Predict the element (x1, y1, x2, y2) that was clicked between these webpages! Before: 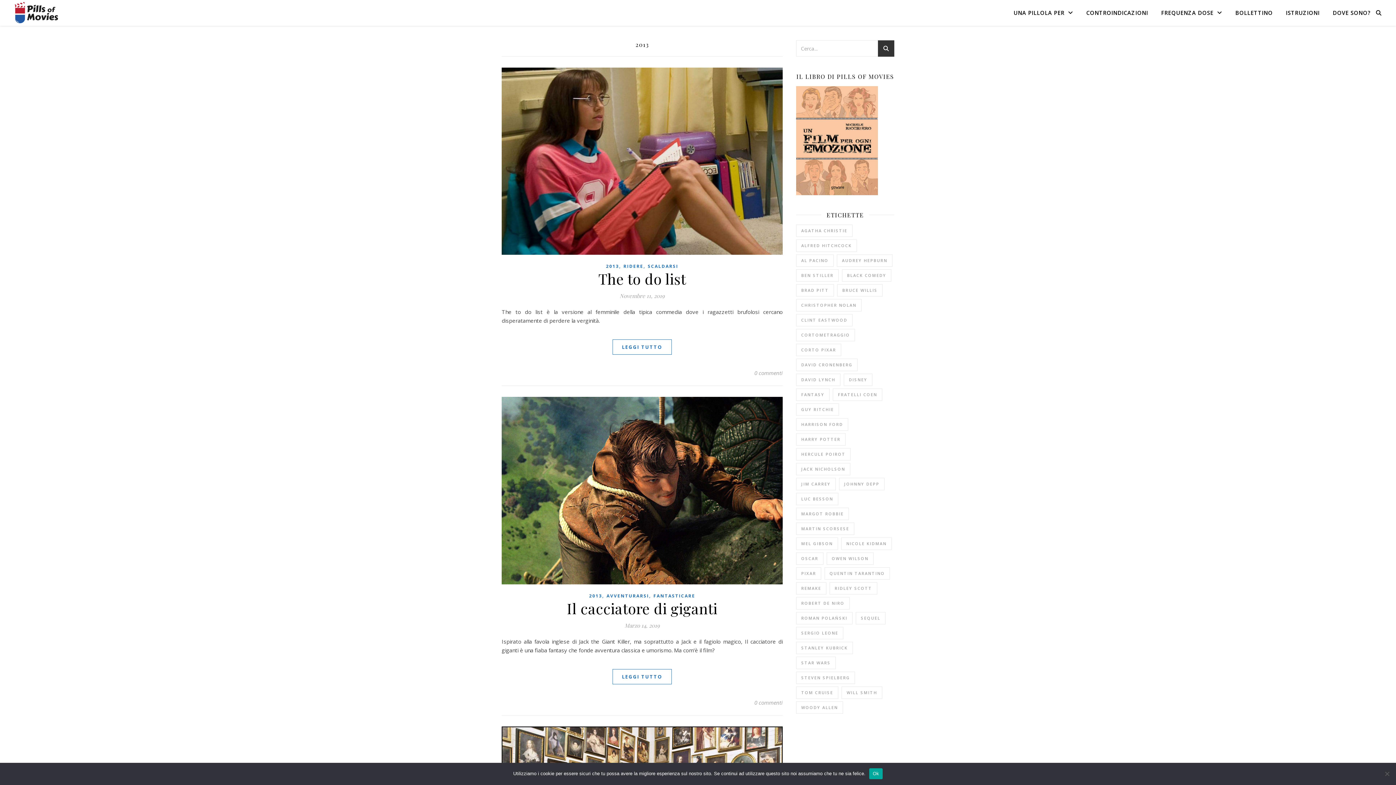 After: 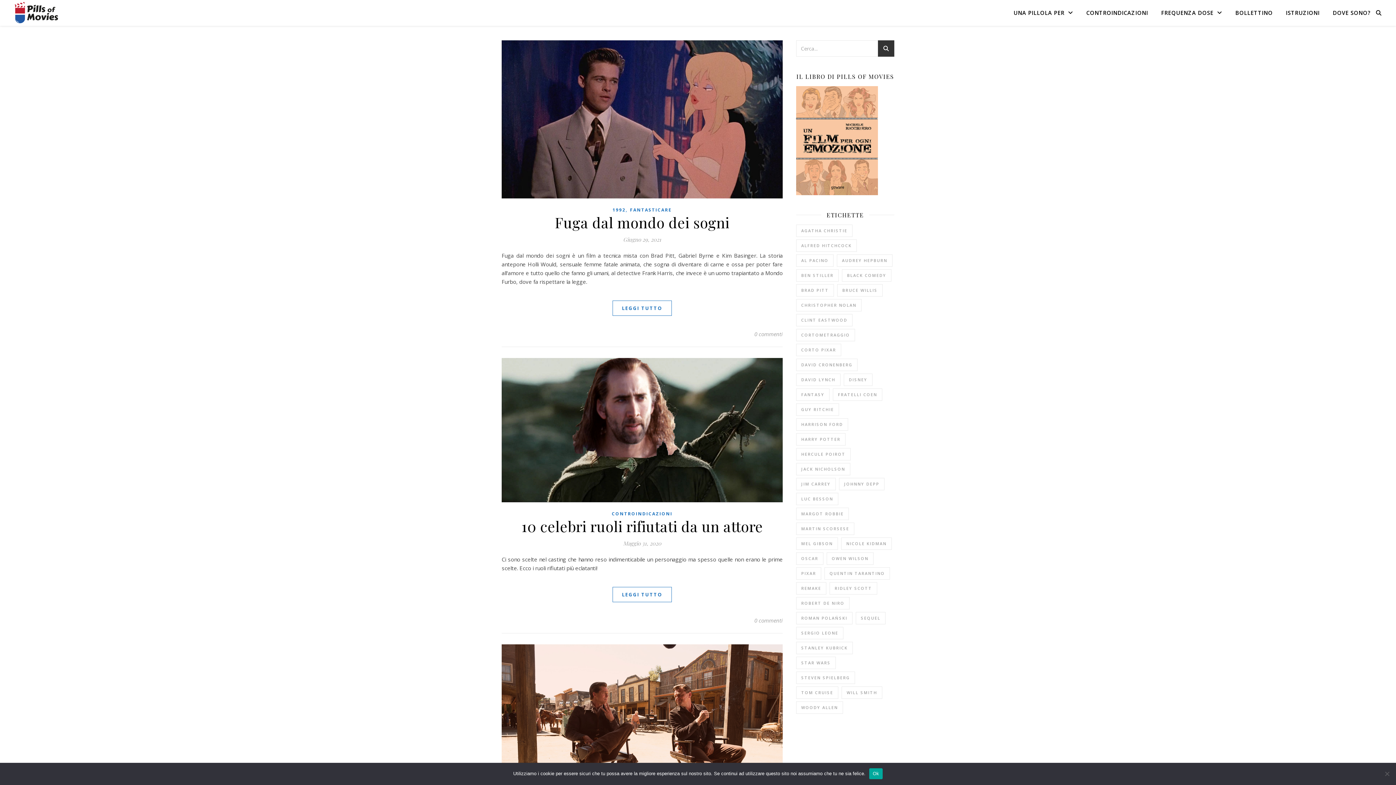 Action: bbox: (796, 284, 834, 296) label: Brad Pitt (15 elementi)